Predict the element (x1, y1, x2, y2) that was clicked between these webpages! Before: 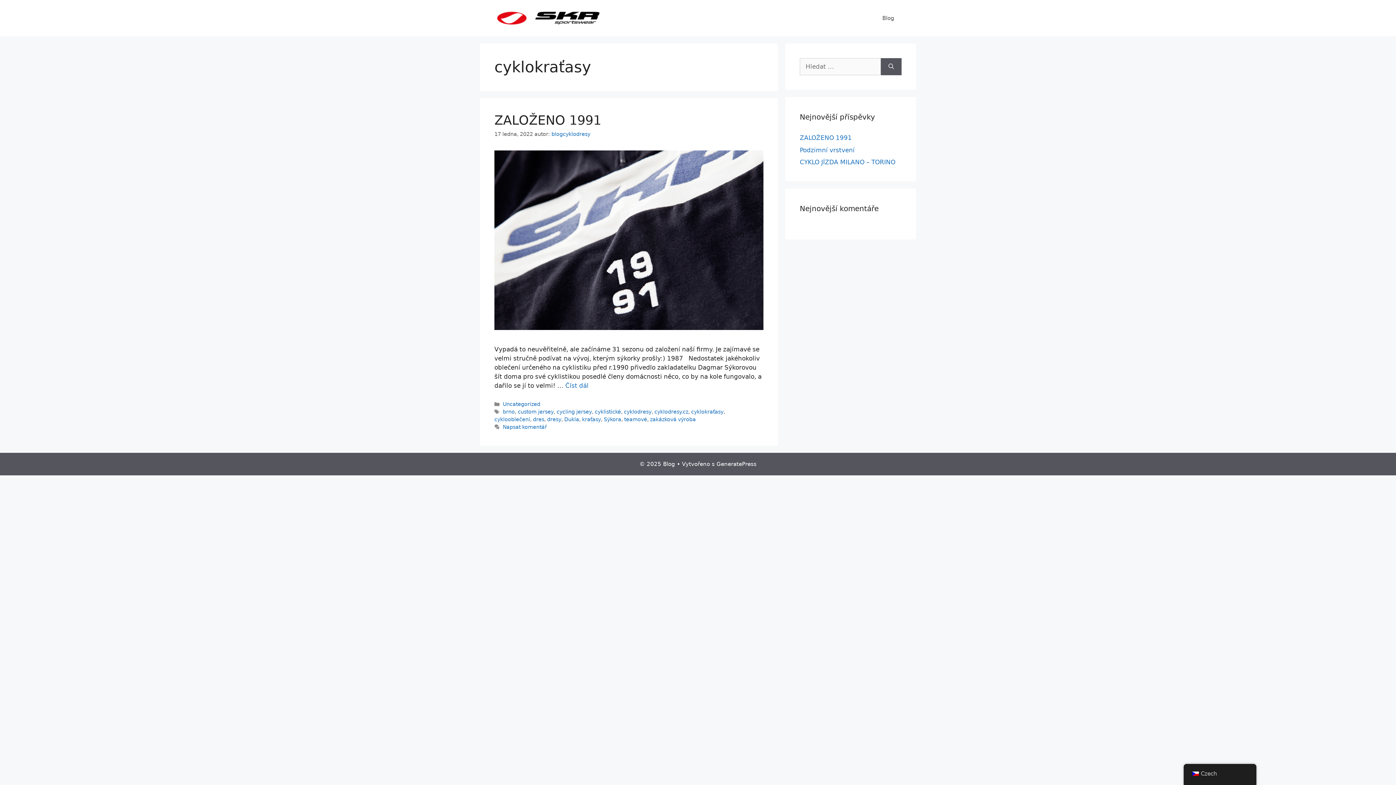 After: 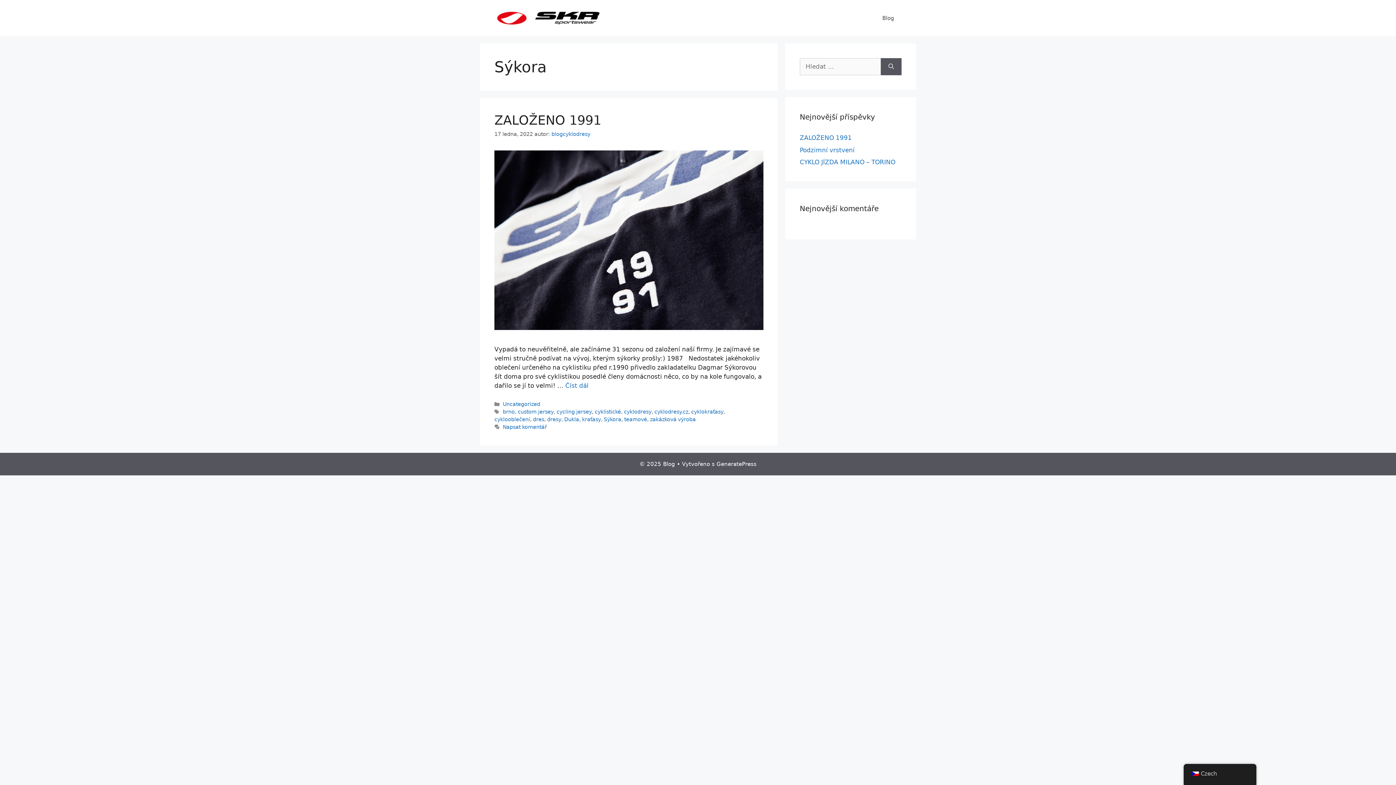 Action: bbox: (604, 416, 621, 422) label: Sýkora